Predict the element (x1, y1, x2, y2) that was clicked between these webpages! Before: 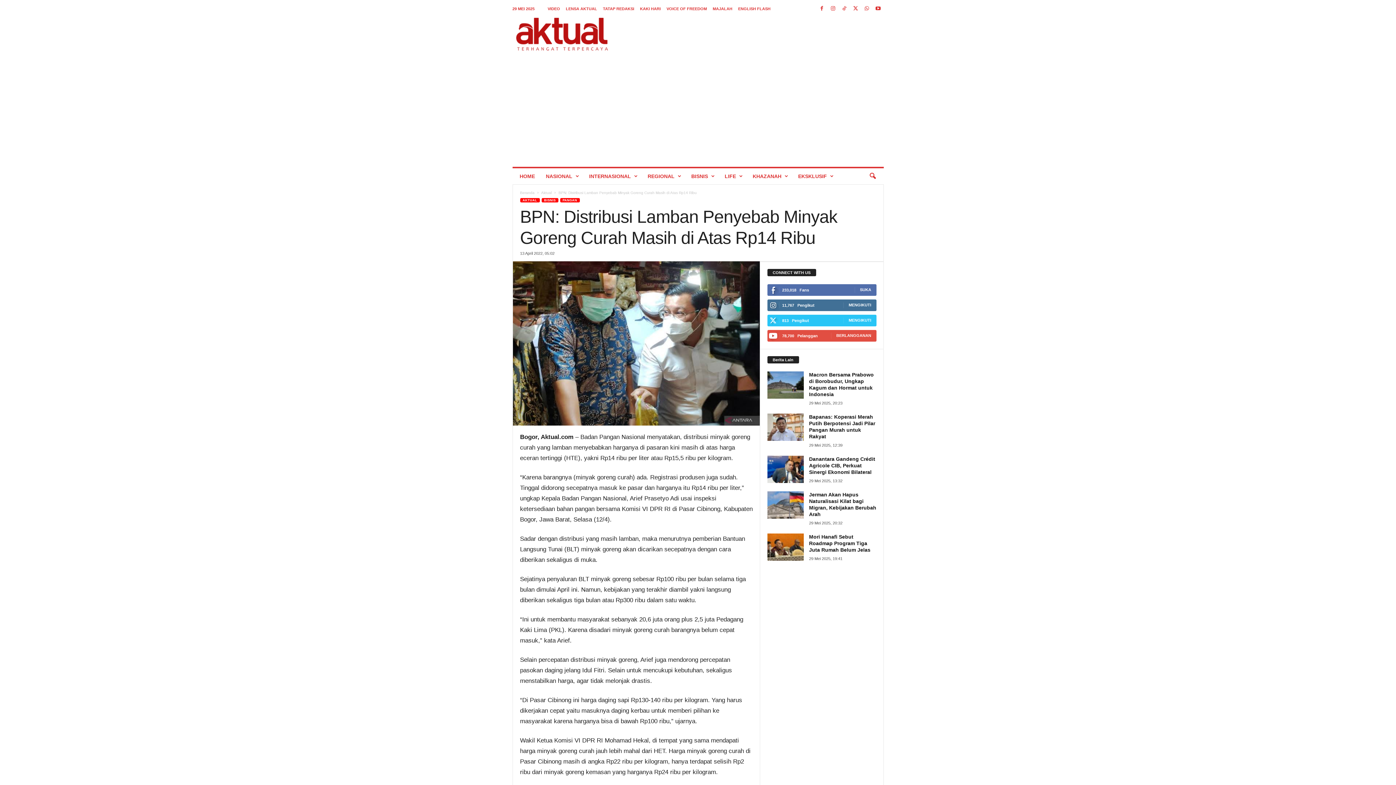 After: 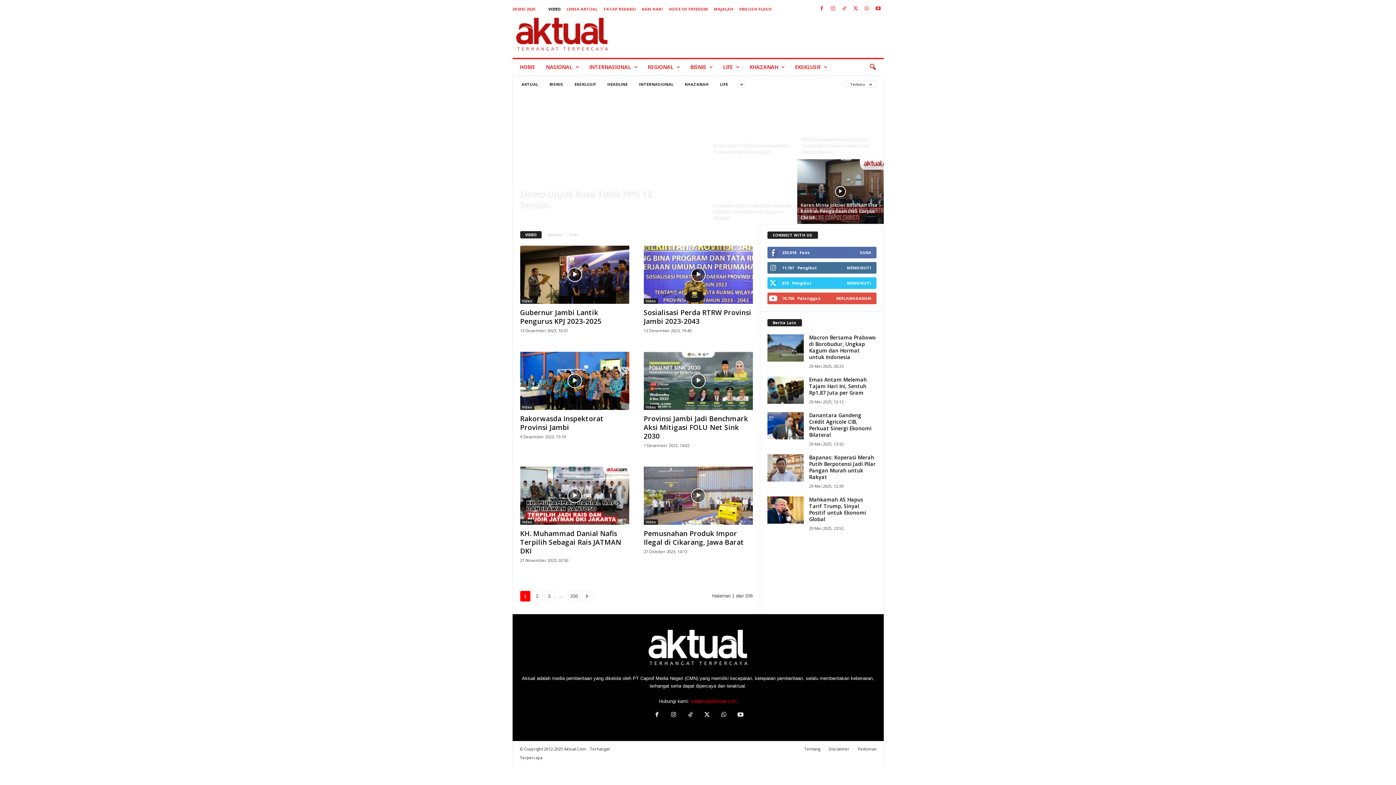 Action: label: VIDEO bbox: (547, 6, 560, 10)